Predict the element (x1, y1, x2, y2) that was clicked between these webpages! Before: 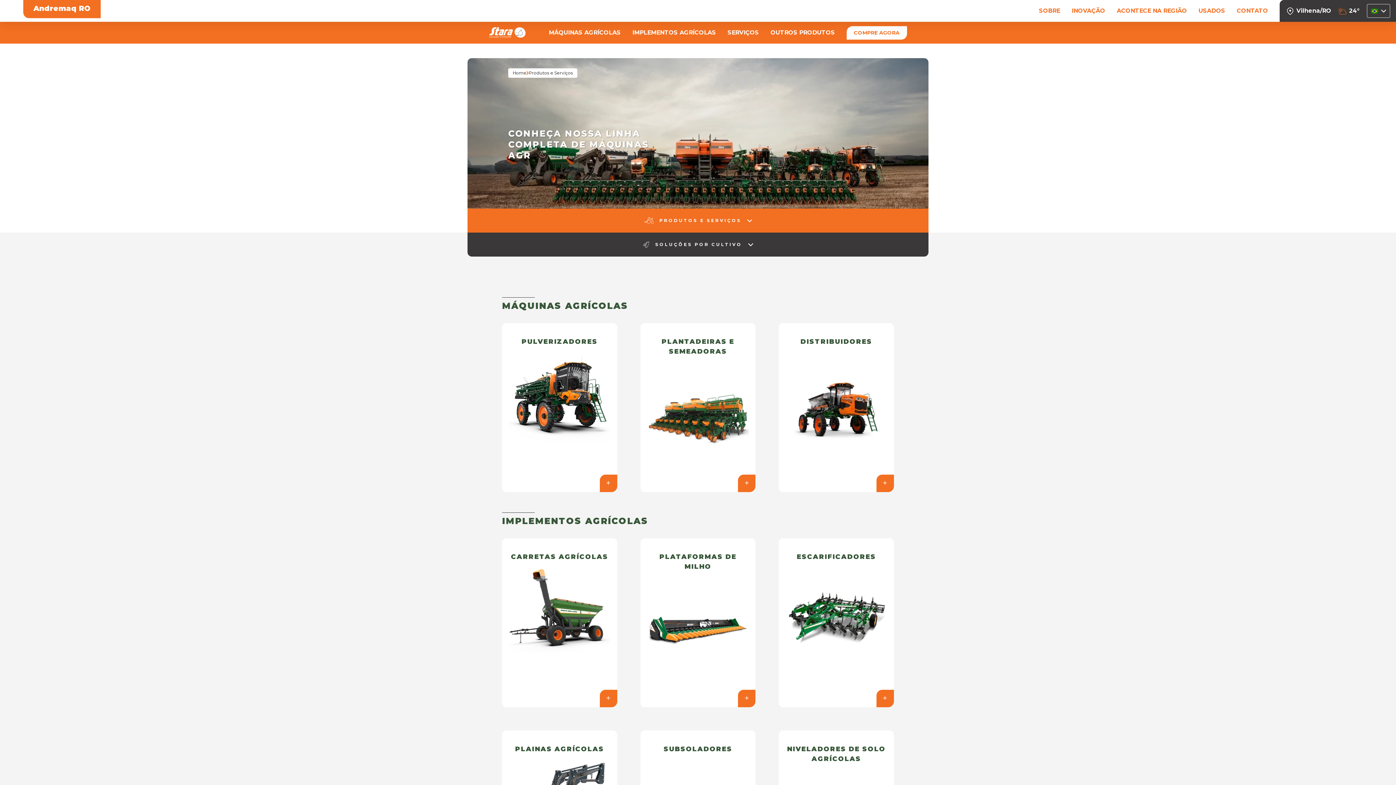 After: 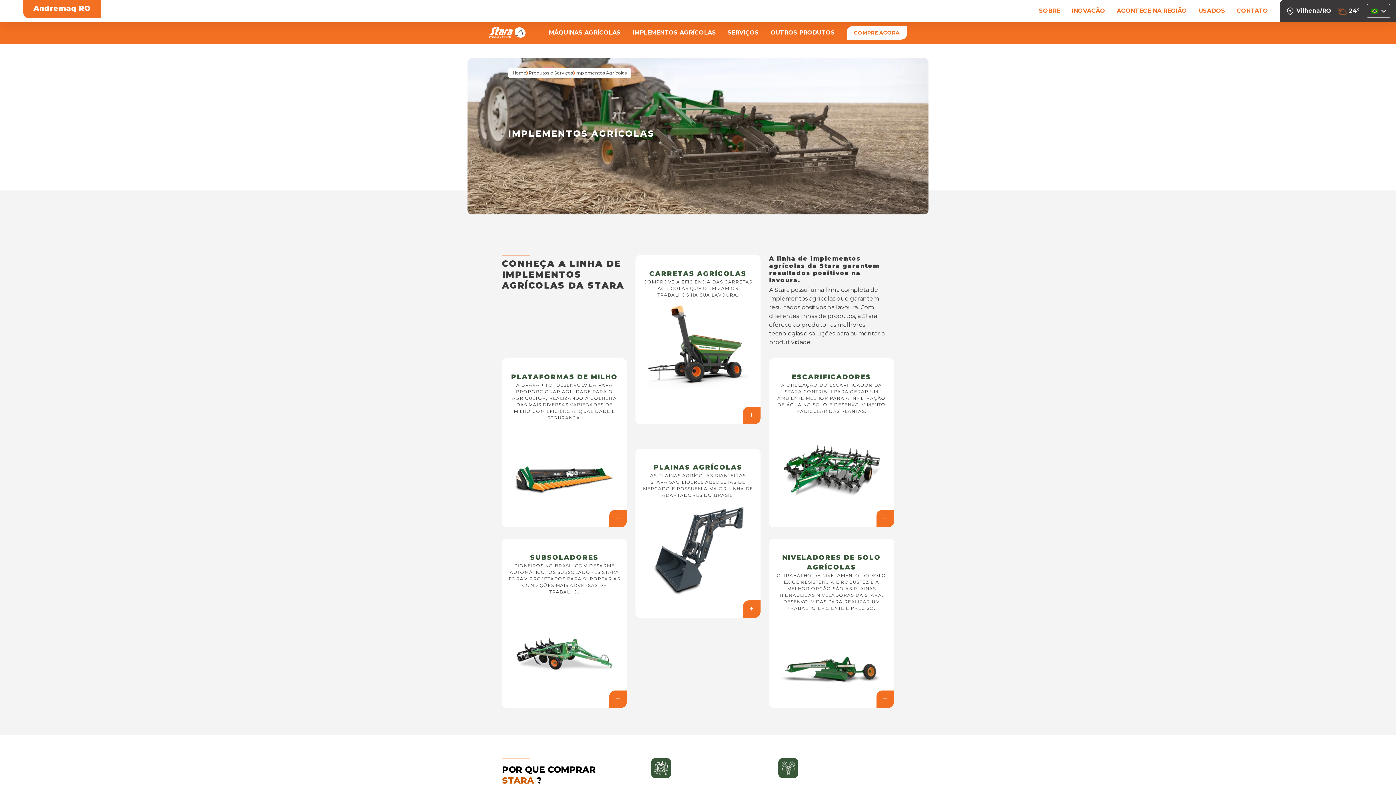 Action: label: IMPLEMENTOS AGRÍCOLAS bbox: (502, 516, 894, 526)